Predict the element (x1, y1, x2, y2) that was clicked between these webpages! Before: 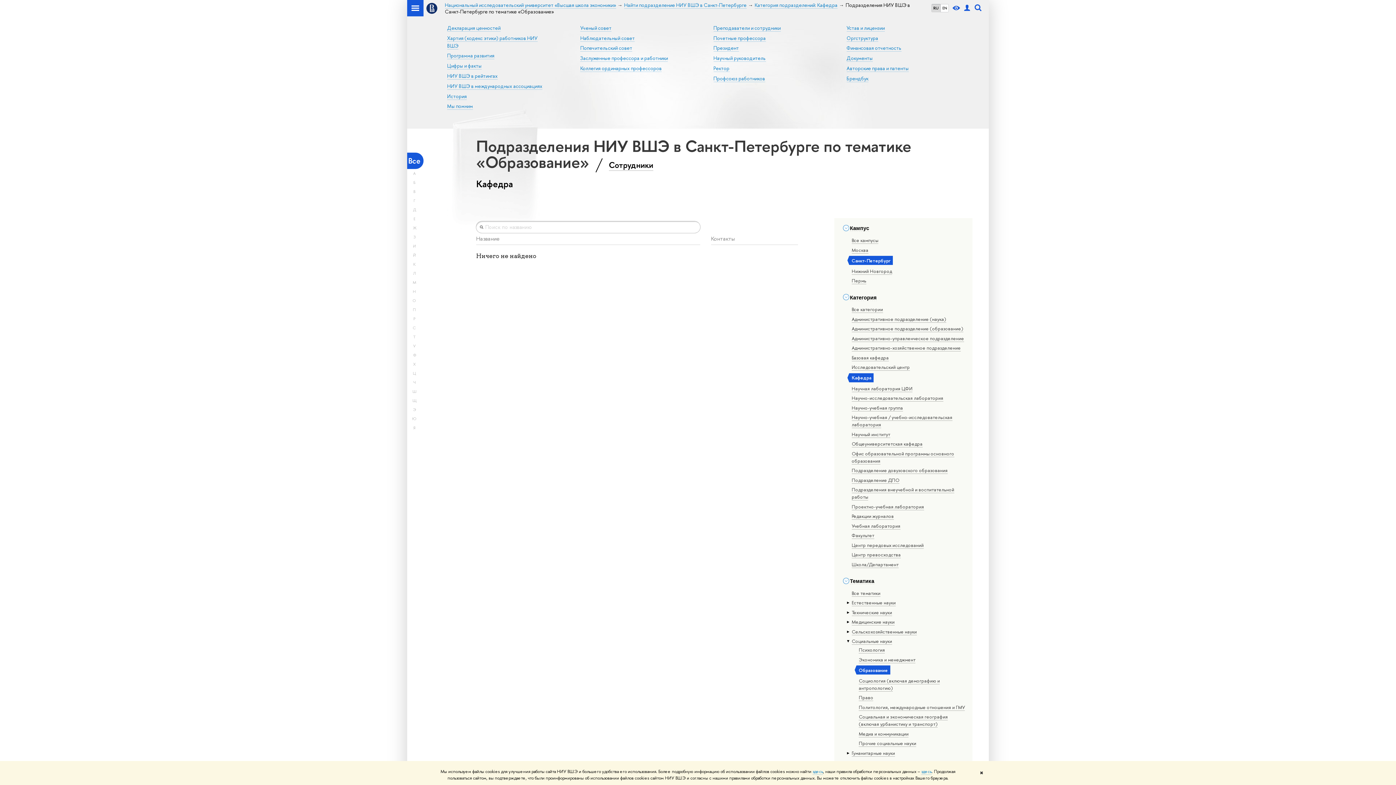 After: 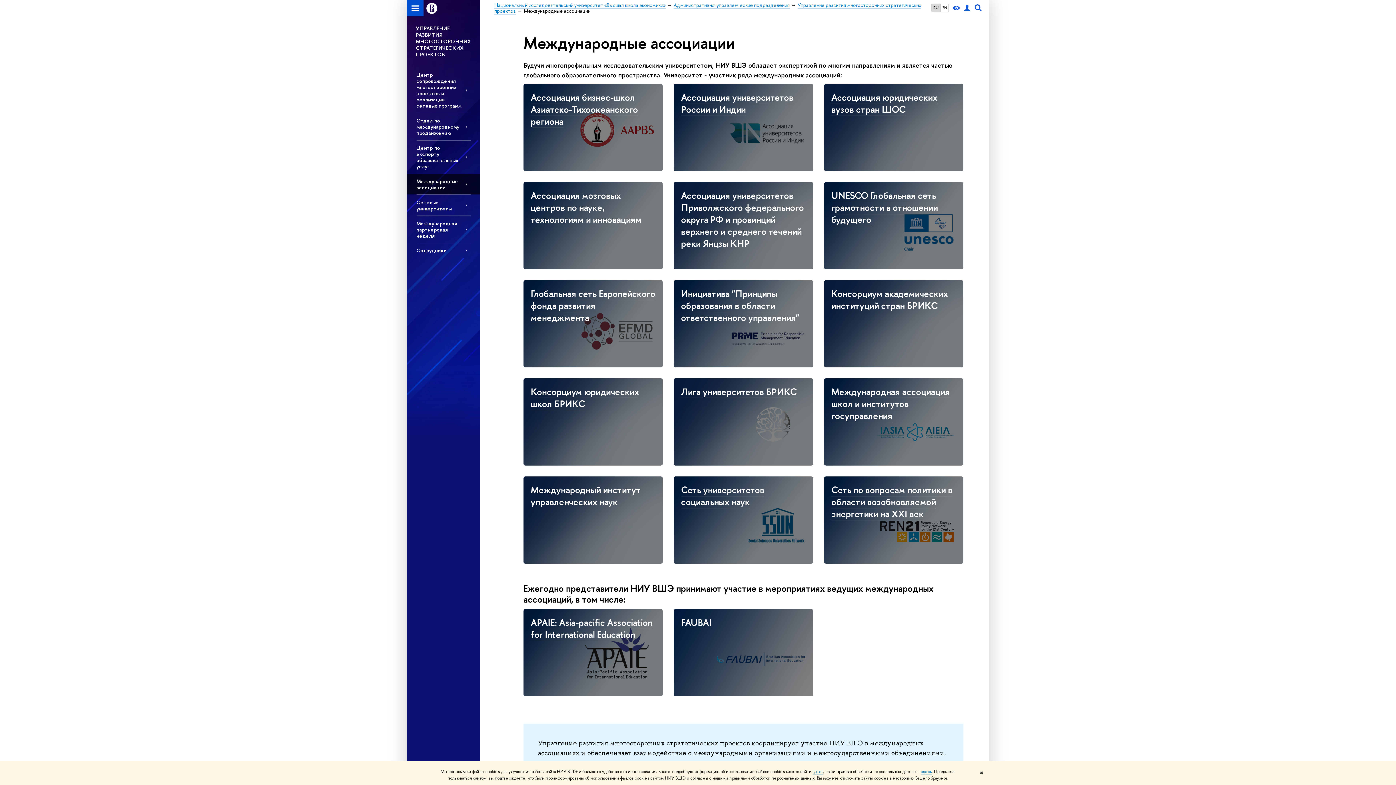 Action: bbox: (447, 82, 542, 89) label: НИУ ВШЭ в международных ассоциациях